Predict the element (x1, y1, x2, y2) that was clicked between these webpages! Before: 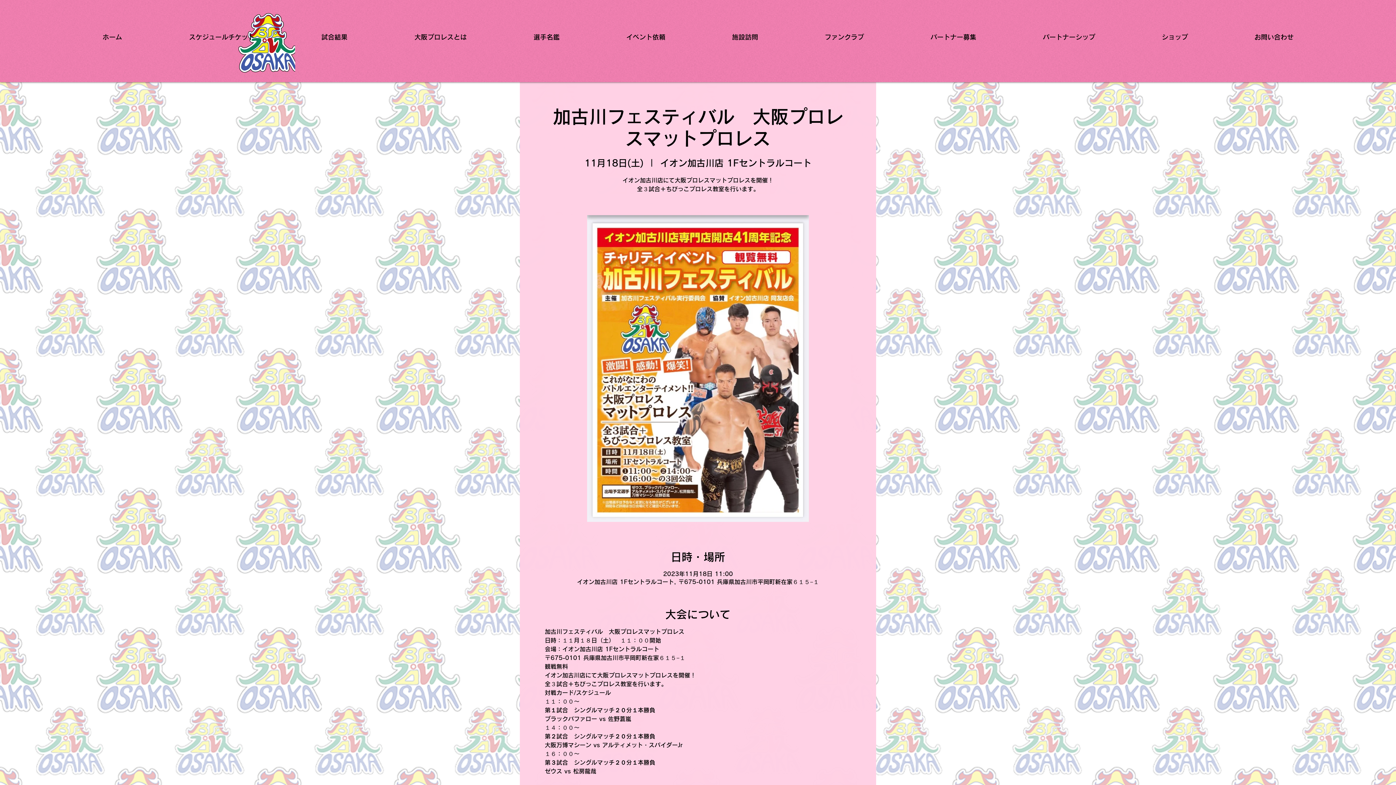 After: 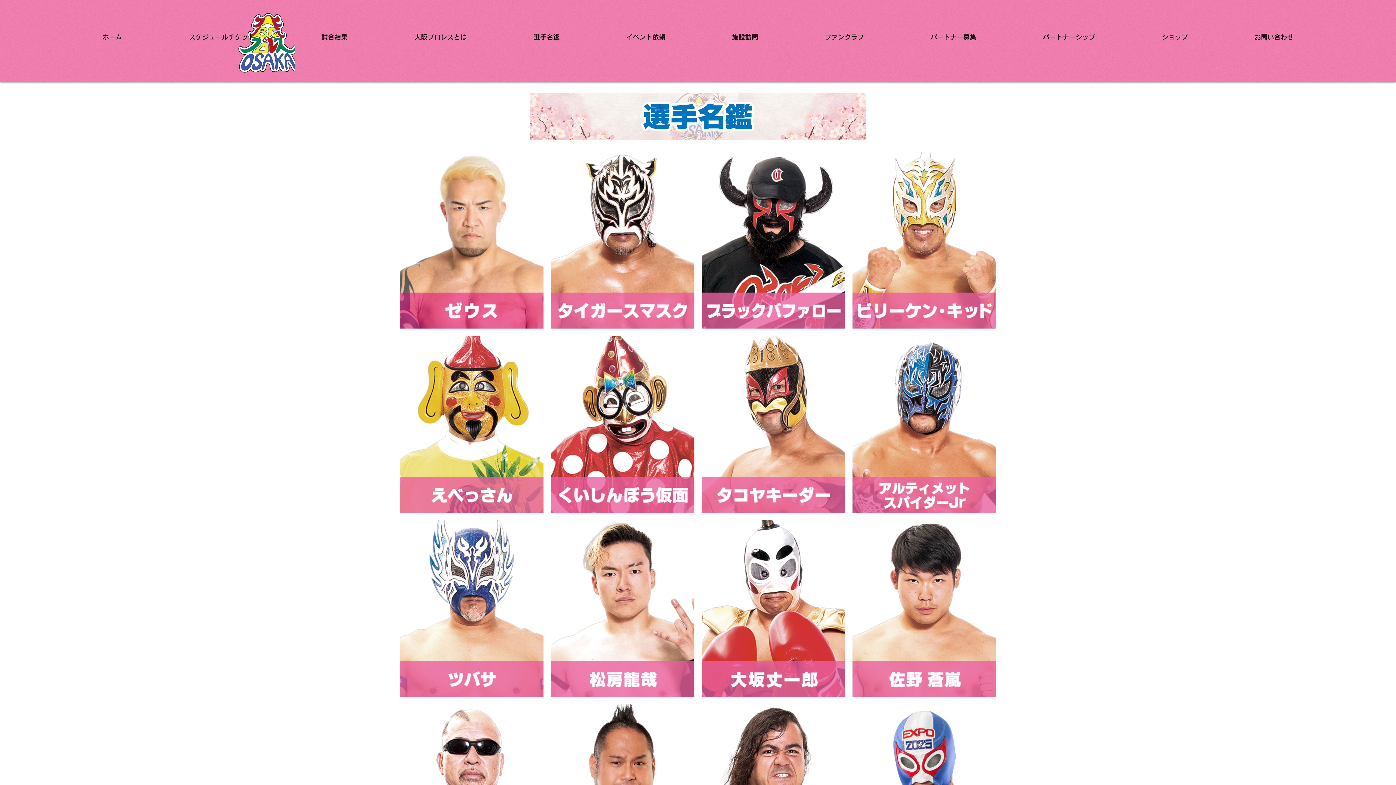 Action: bbox: (500, 10, 593, 63) label: 選手名鑑